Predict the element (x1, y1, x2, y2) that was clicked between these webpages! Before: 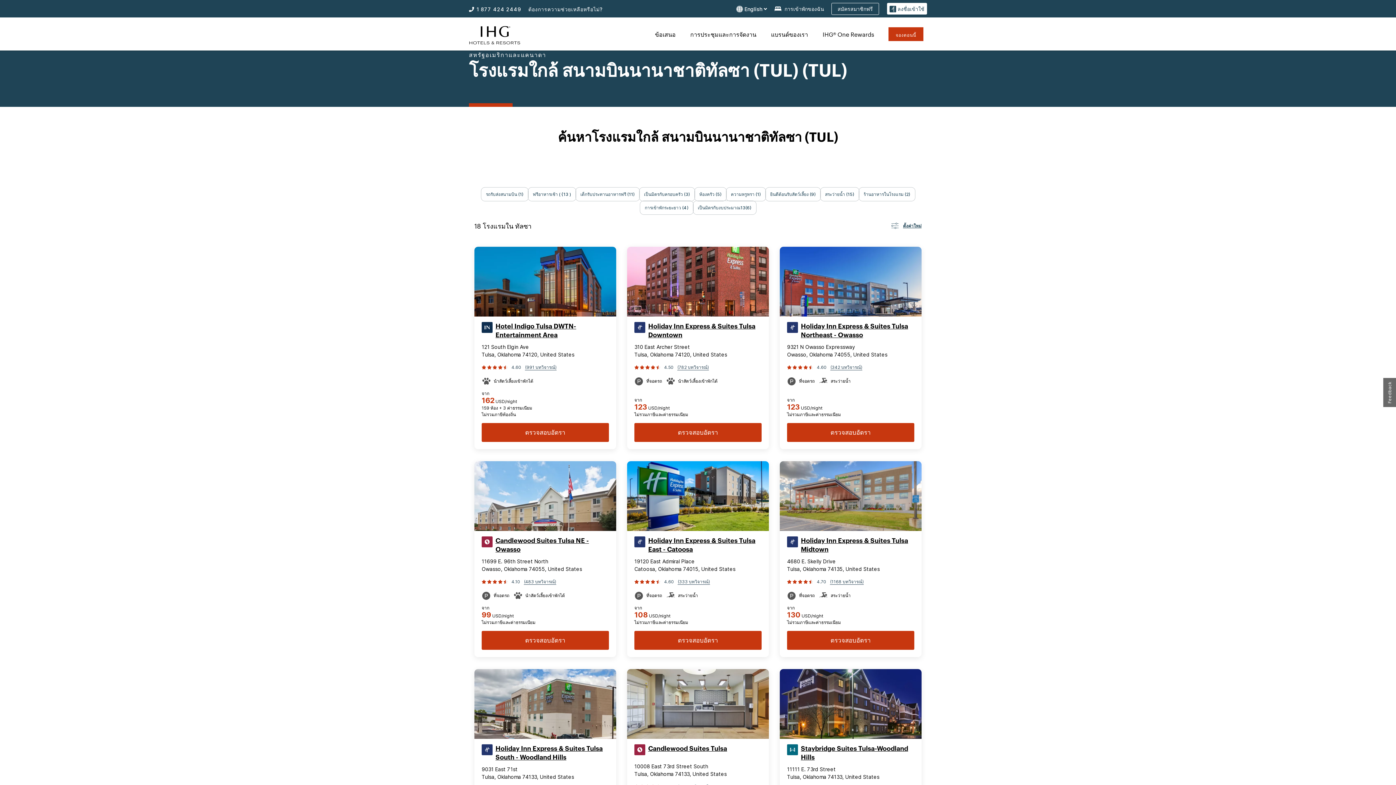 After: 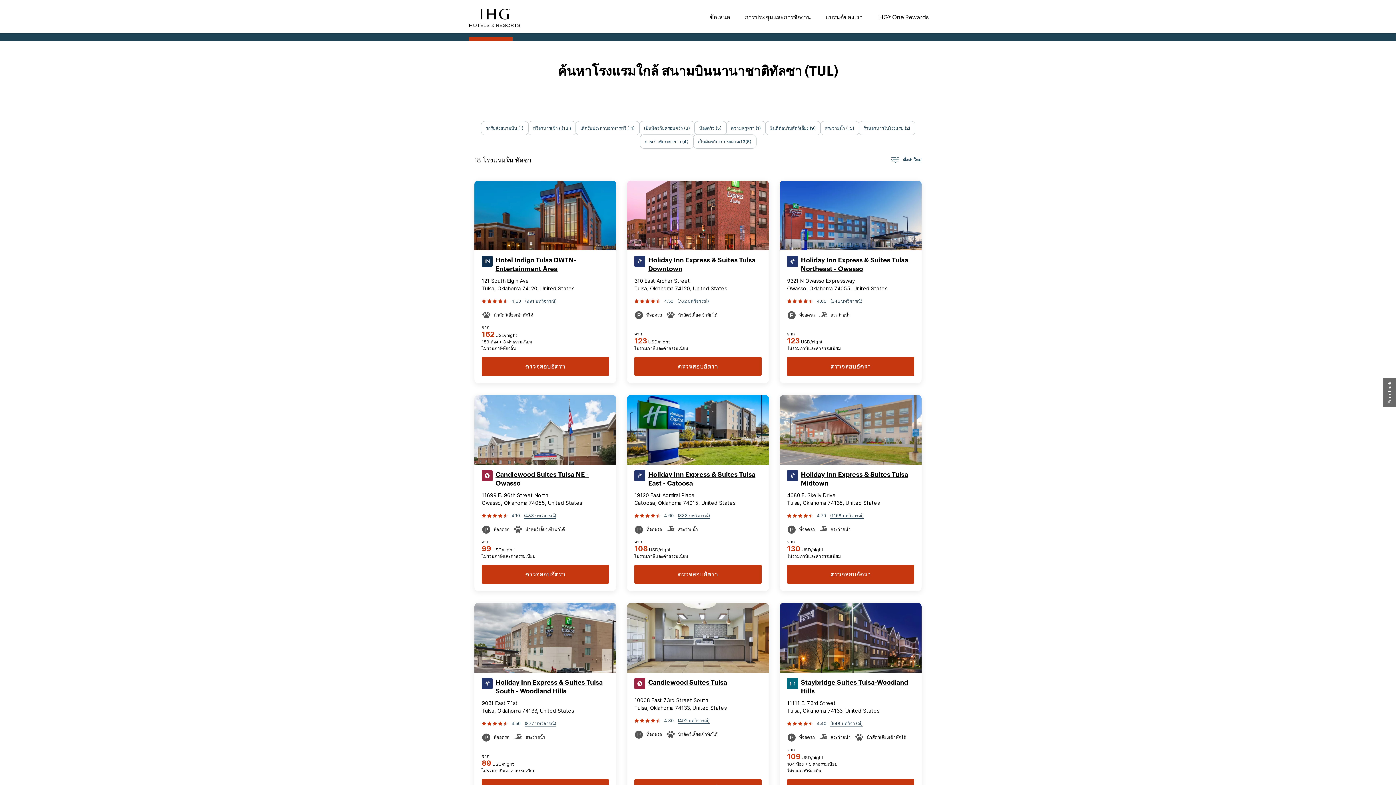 Action: bbox: (888, 27, 923, 41) label: จองตอนนี้